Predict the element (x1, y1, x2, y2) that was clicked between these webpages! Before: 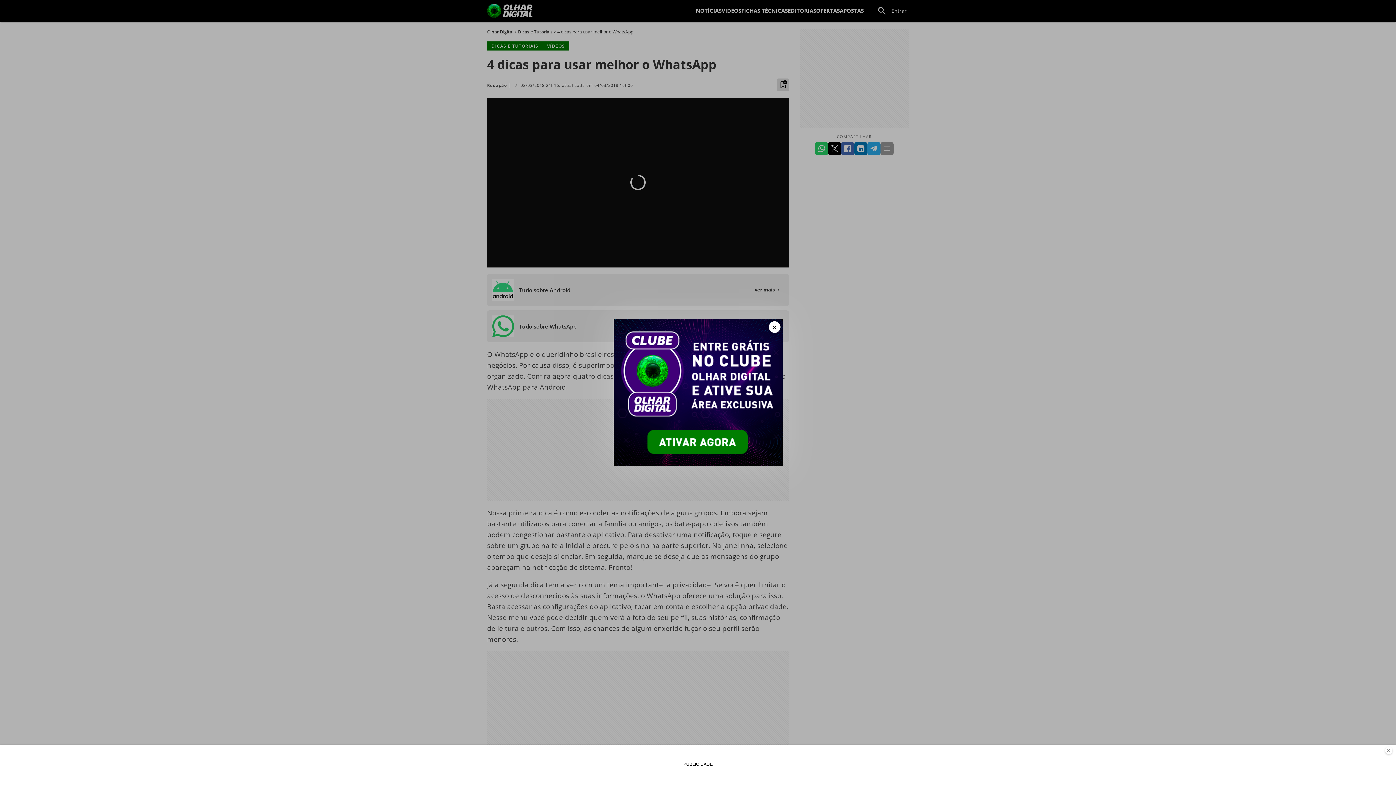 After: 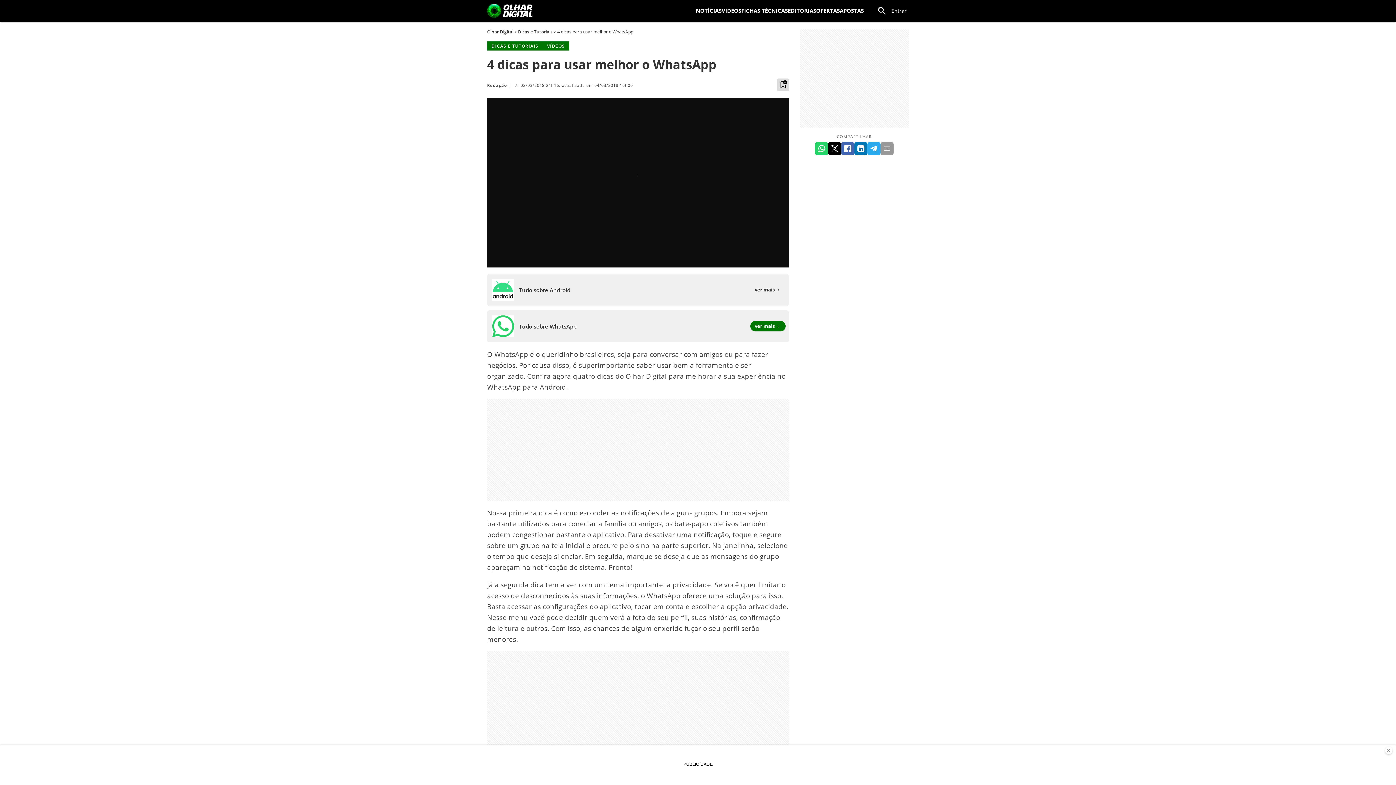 Action: label: Fechar bbox: (768, 321, 780, 333)